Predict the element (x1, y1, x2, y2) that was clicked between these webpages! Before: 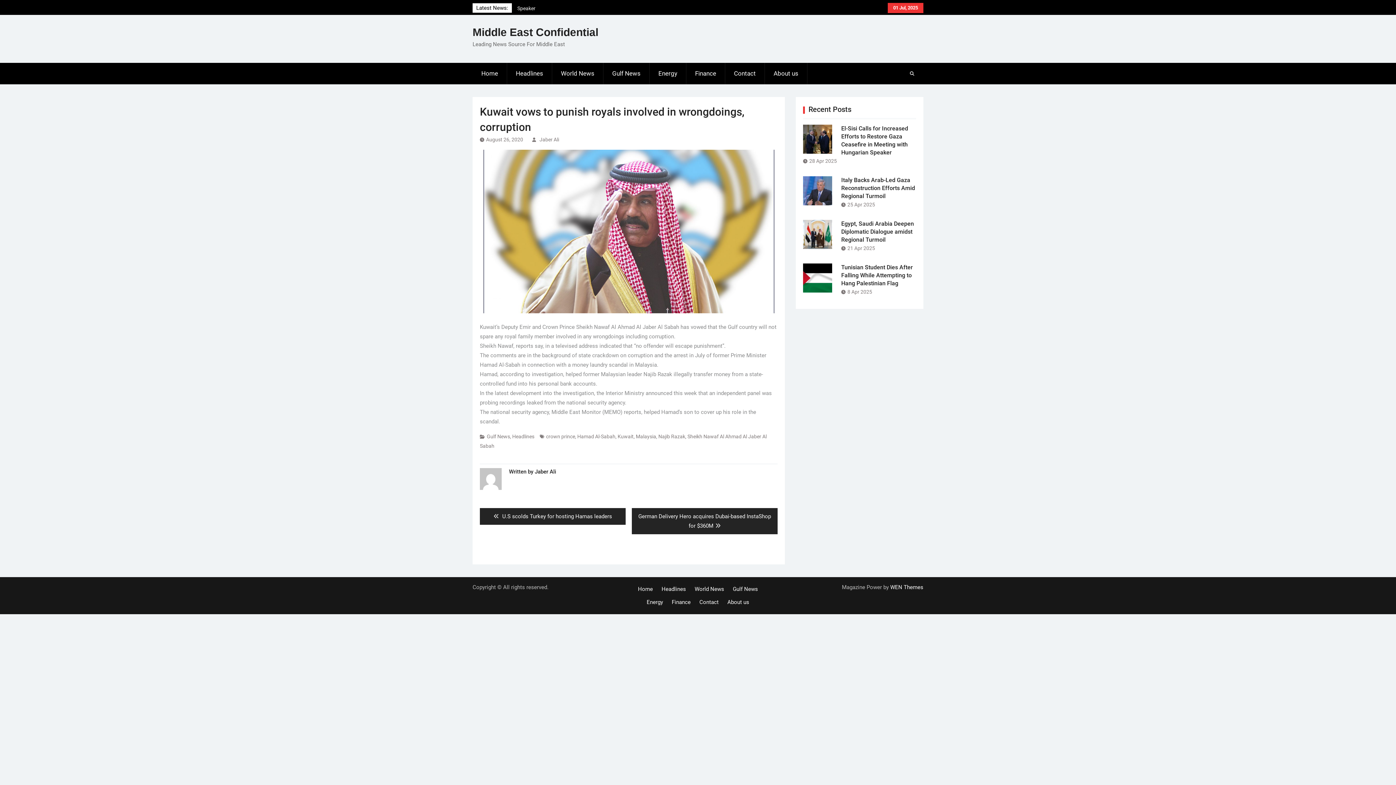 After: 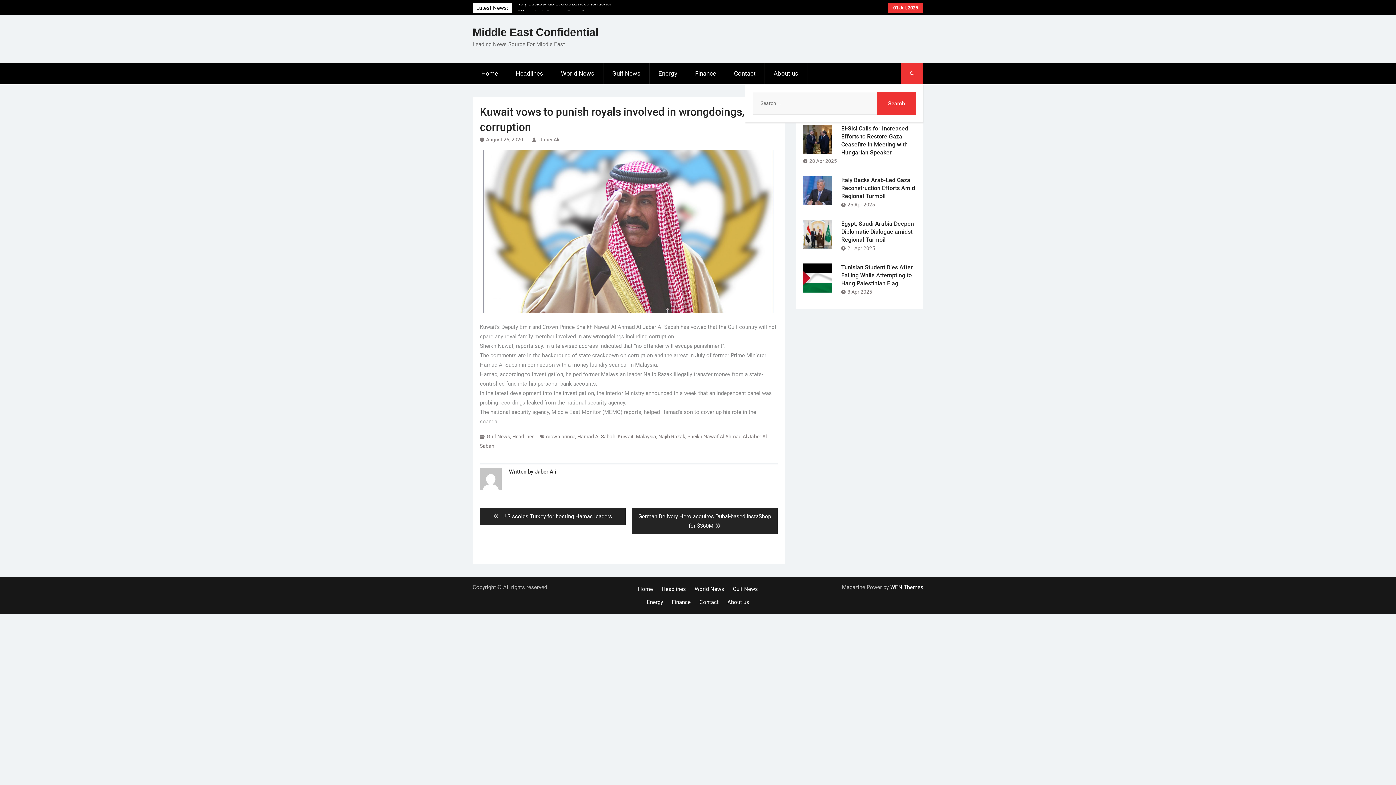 Action: bbox: (901, 62, 923, 84)